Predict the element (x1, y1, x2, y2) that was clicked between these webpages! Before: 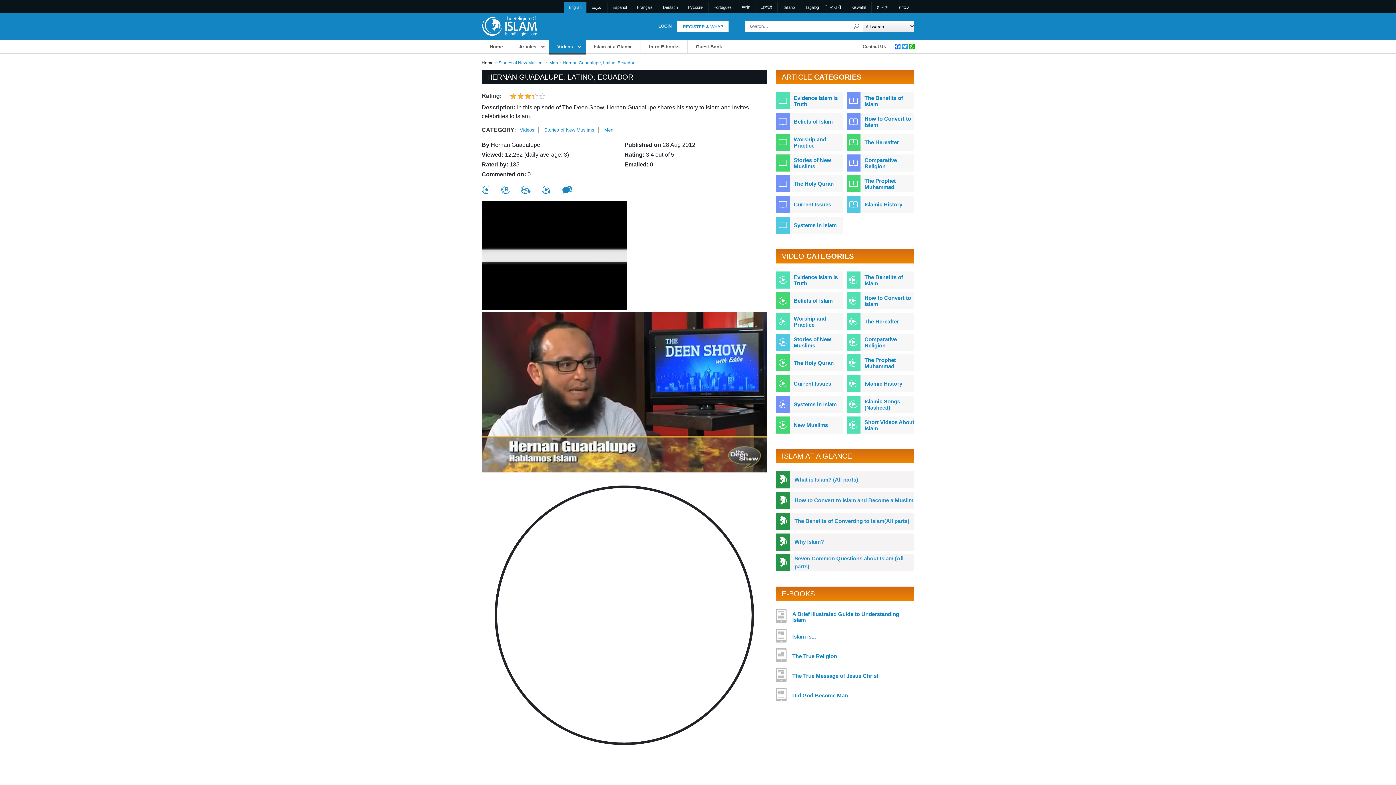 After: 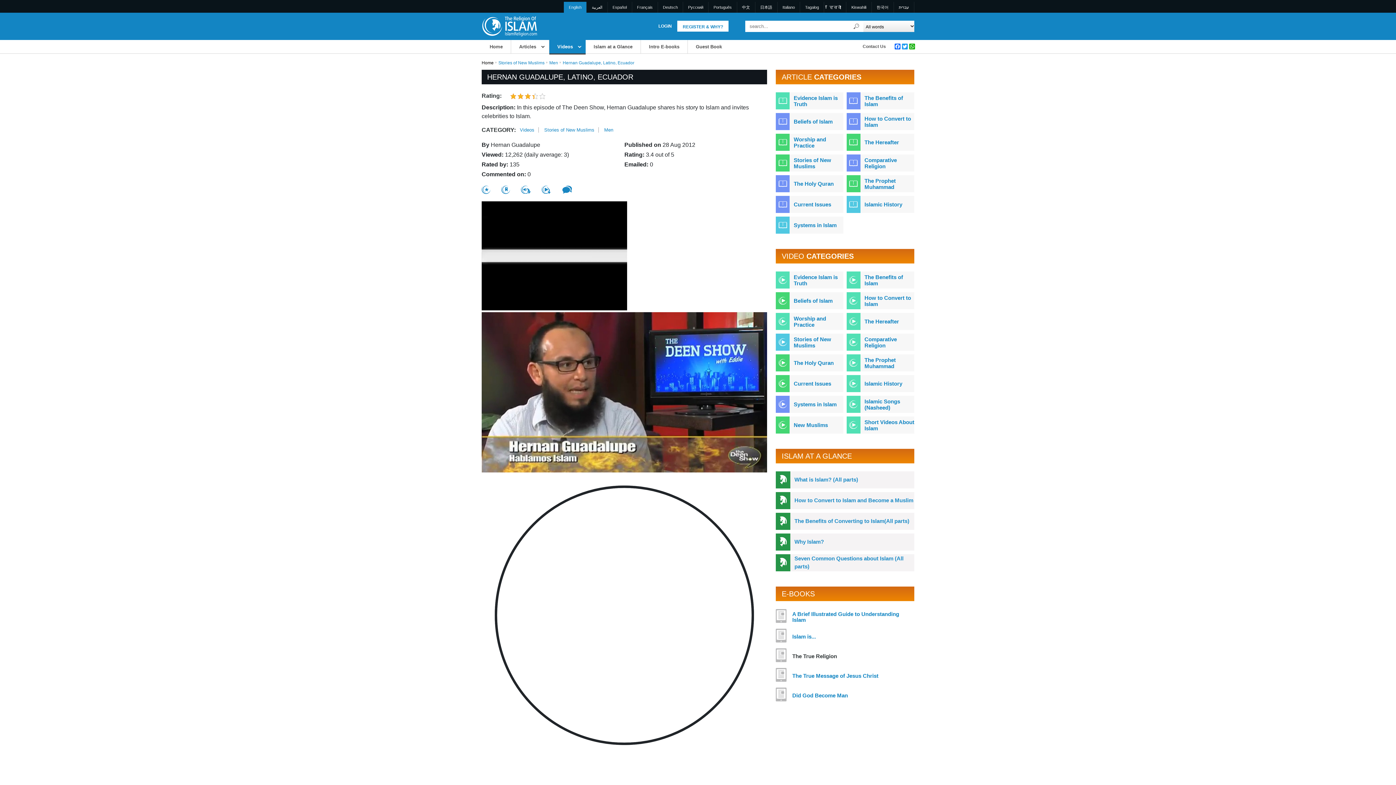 Action: label: The True Religion bbox: (792, 649, 903, 663)